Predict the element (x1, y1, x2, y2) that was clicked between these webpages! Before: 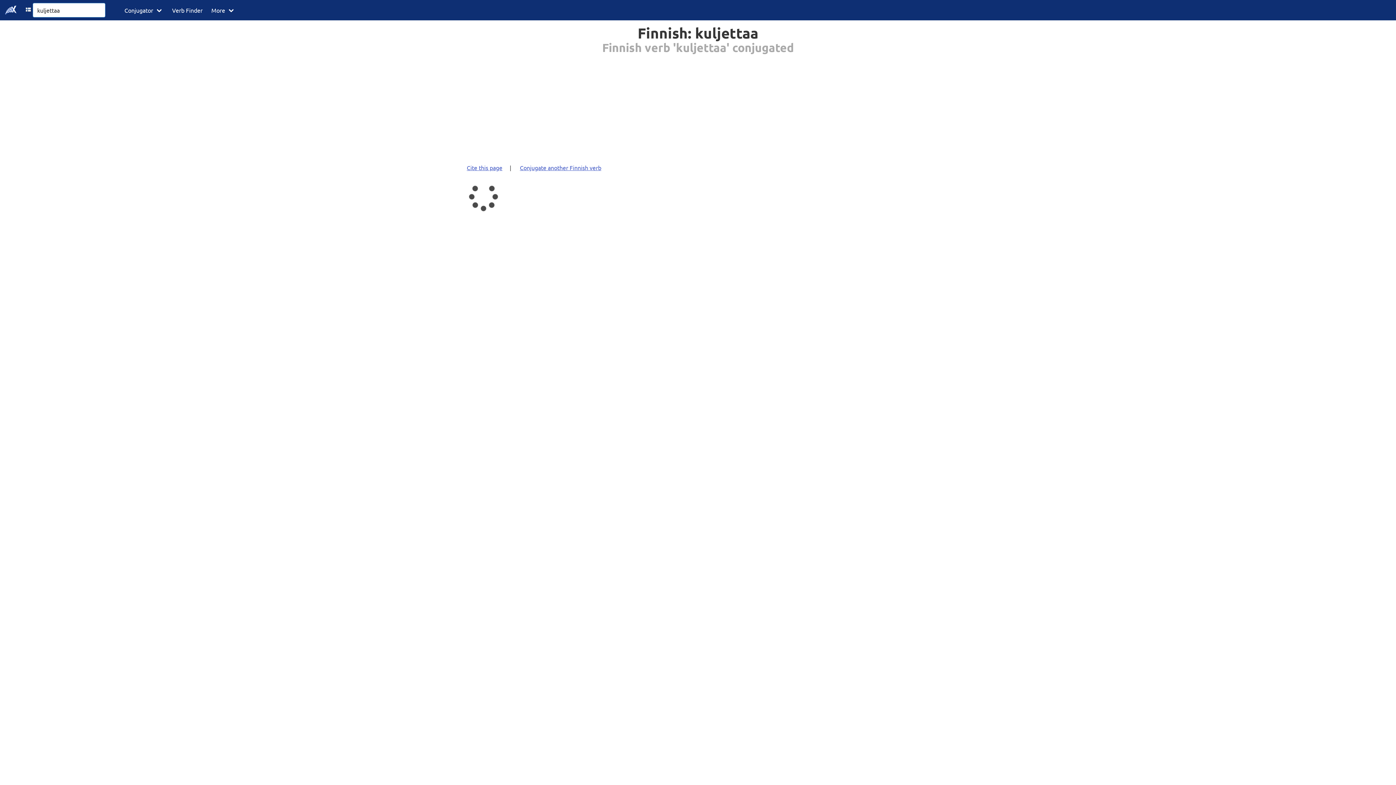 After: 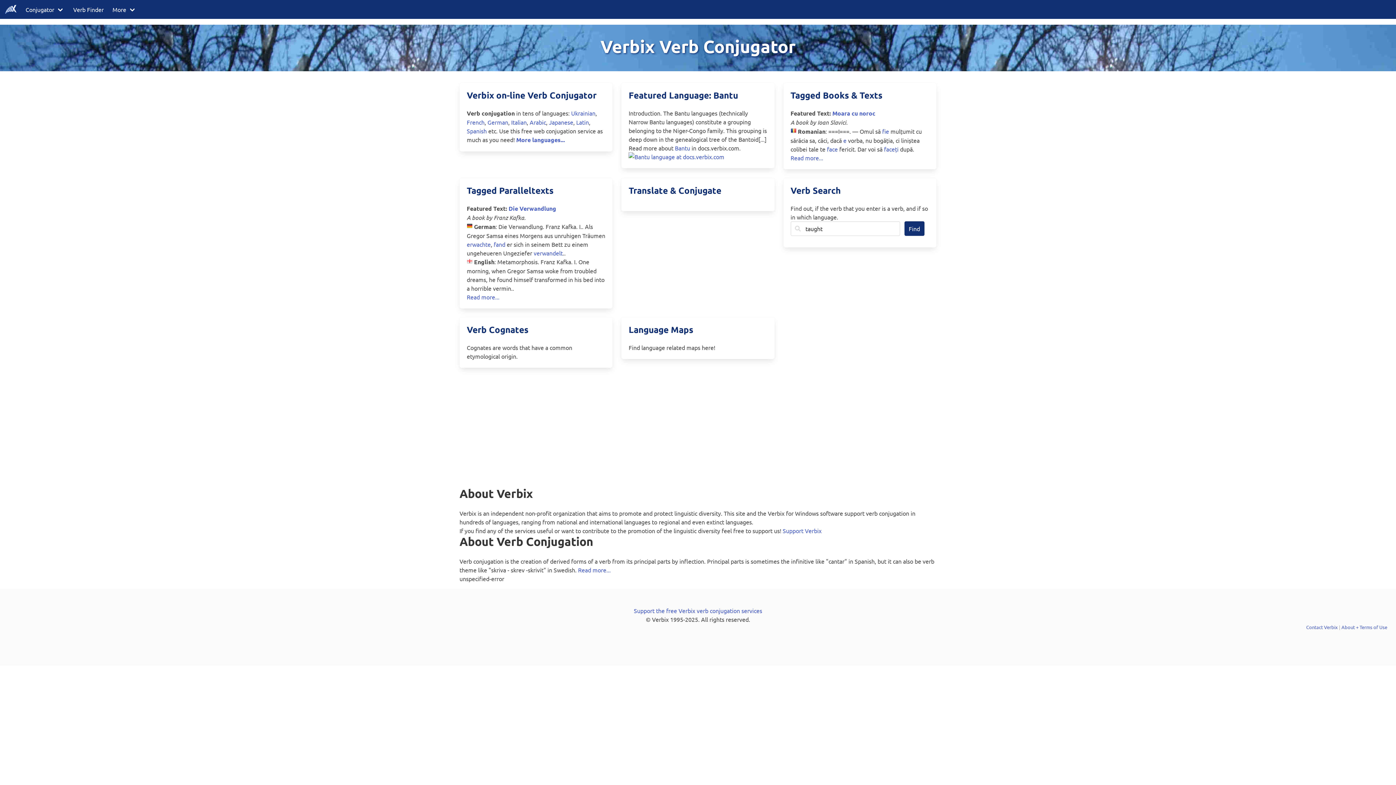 Action: bbox: (0, 0, 21, 20)